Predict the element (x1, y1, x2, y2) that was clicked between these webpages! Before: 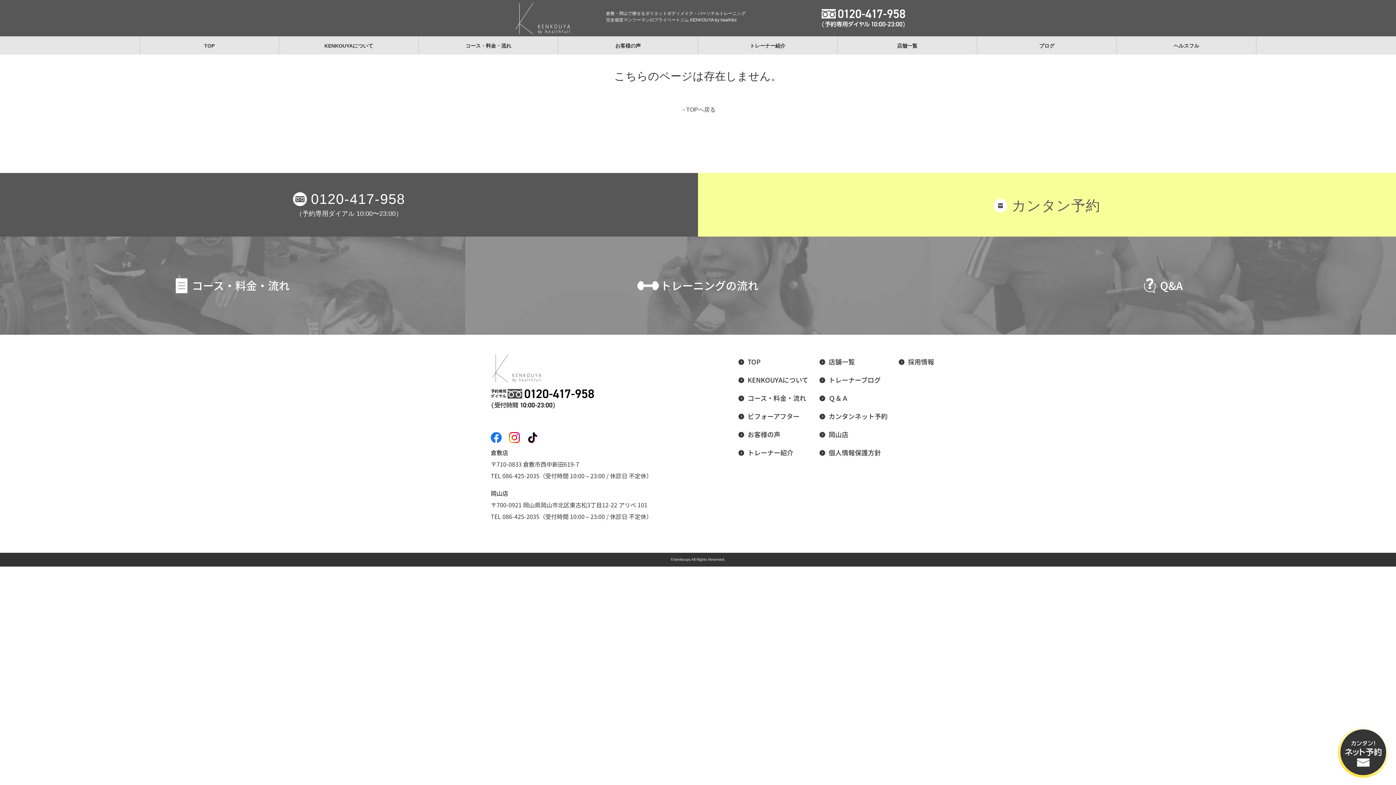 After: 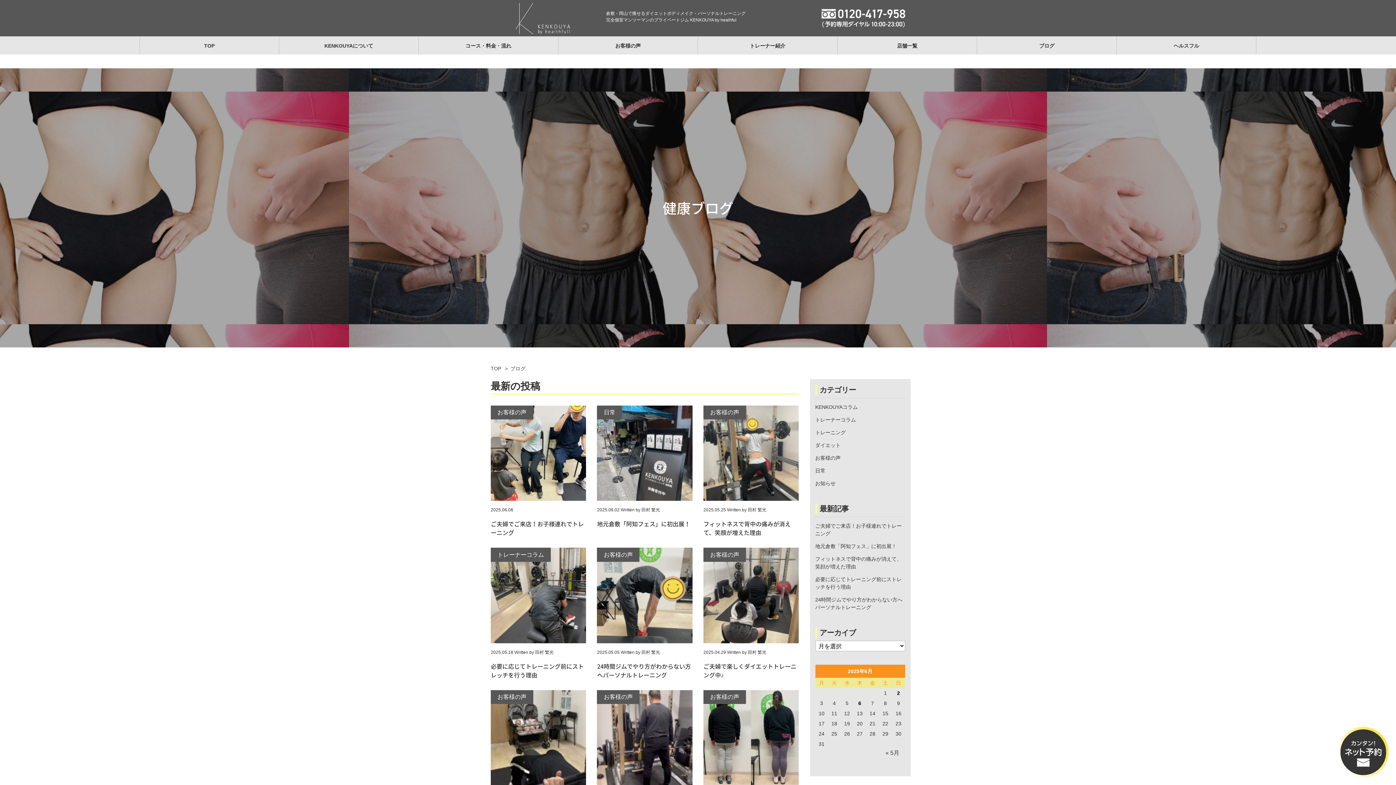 Action: bbox: (977, 36, 1116, 54) label: ブログ